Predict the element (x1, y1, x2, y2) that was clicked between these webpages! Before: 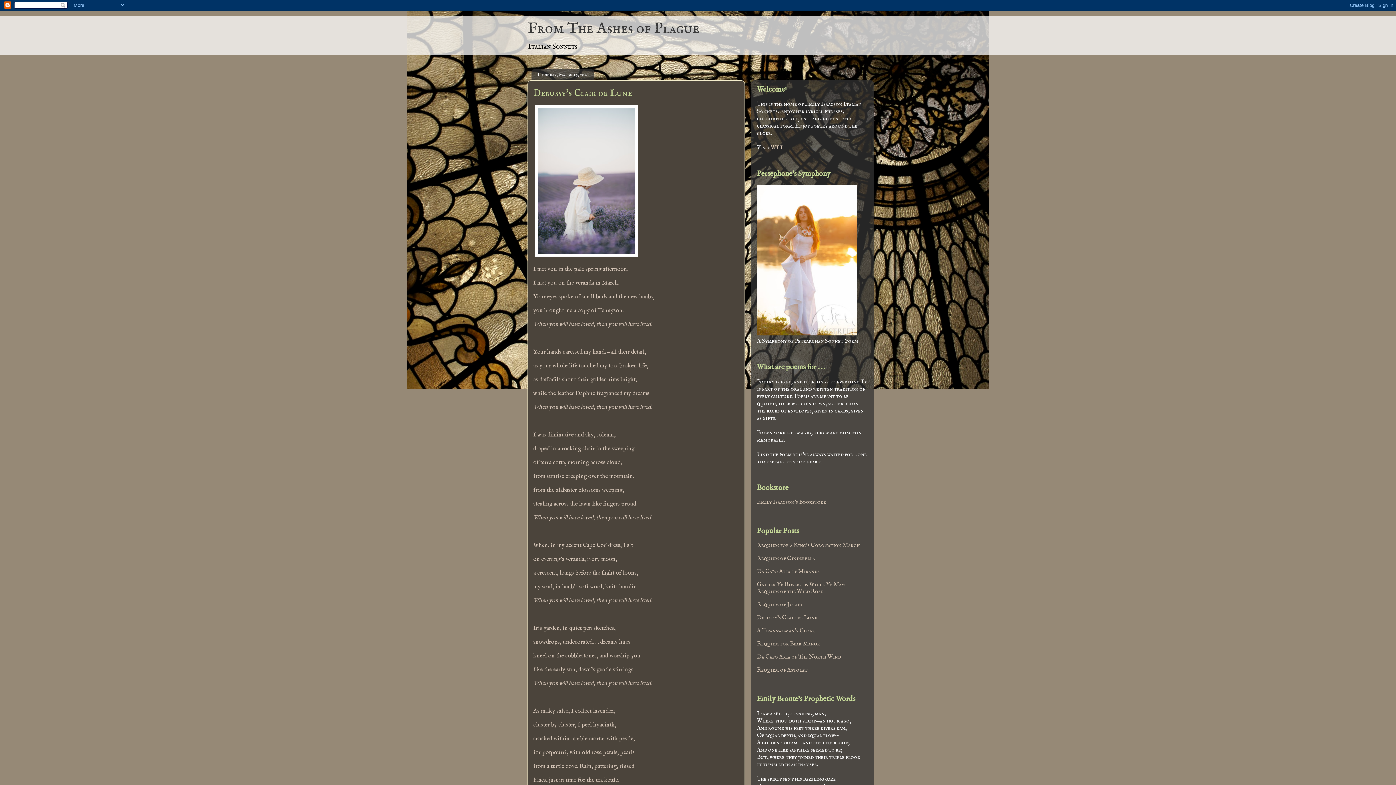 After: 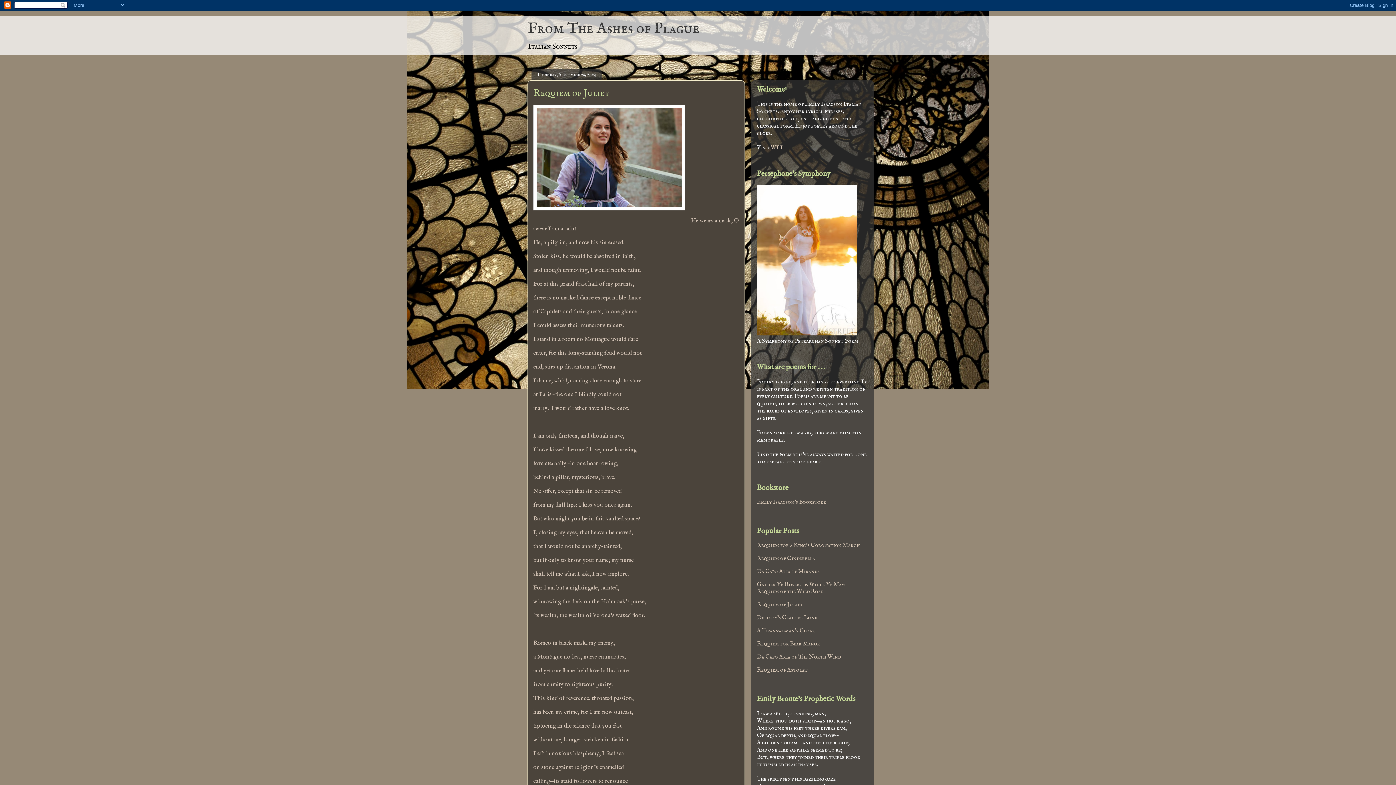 Action: bbox: (757, 601, 803, 608) label: Requiem of Juliet